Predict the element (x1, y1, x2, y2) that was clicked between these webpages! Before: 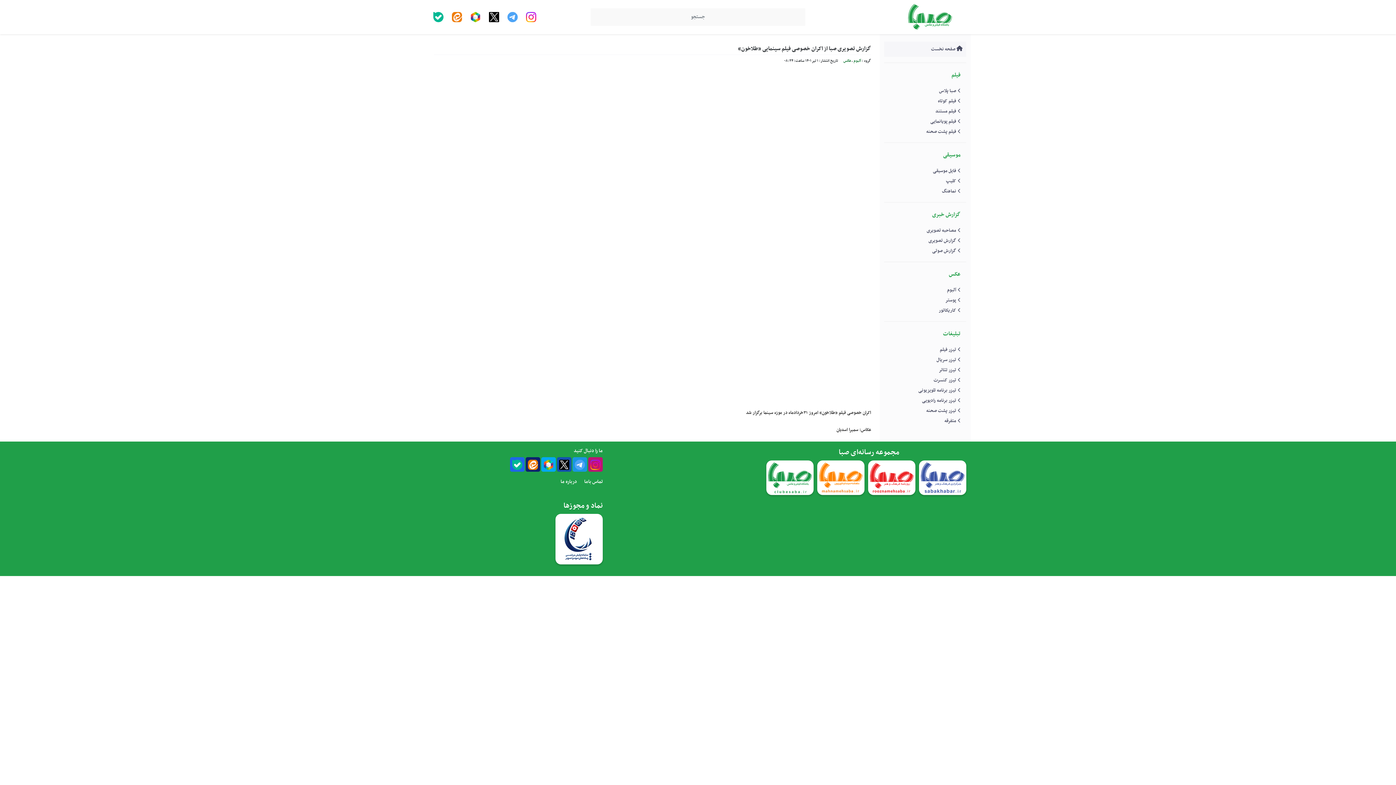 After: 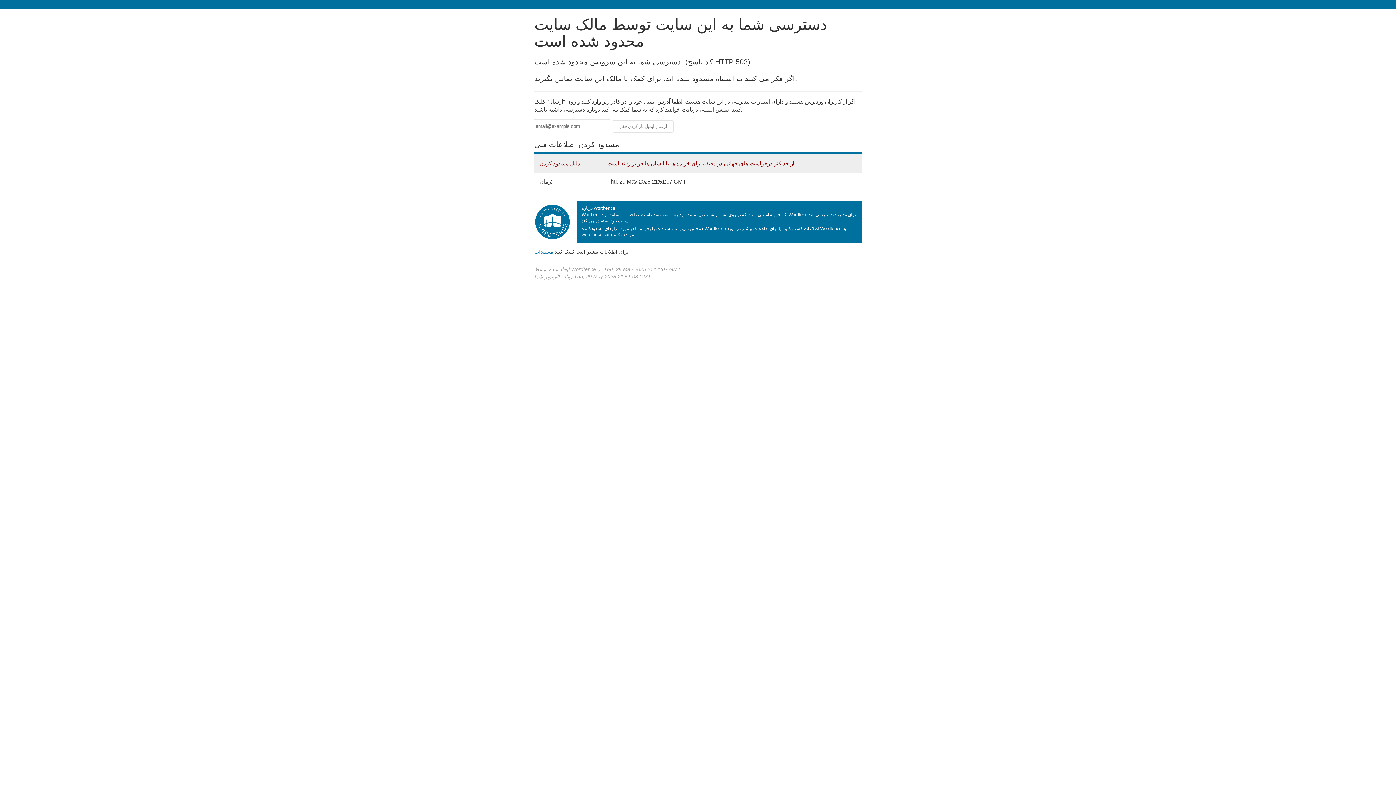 Action: bbox: (939, 87, 961, 95) label: صبا پلاس